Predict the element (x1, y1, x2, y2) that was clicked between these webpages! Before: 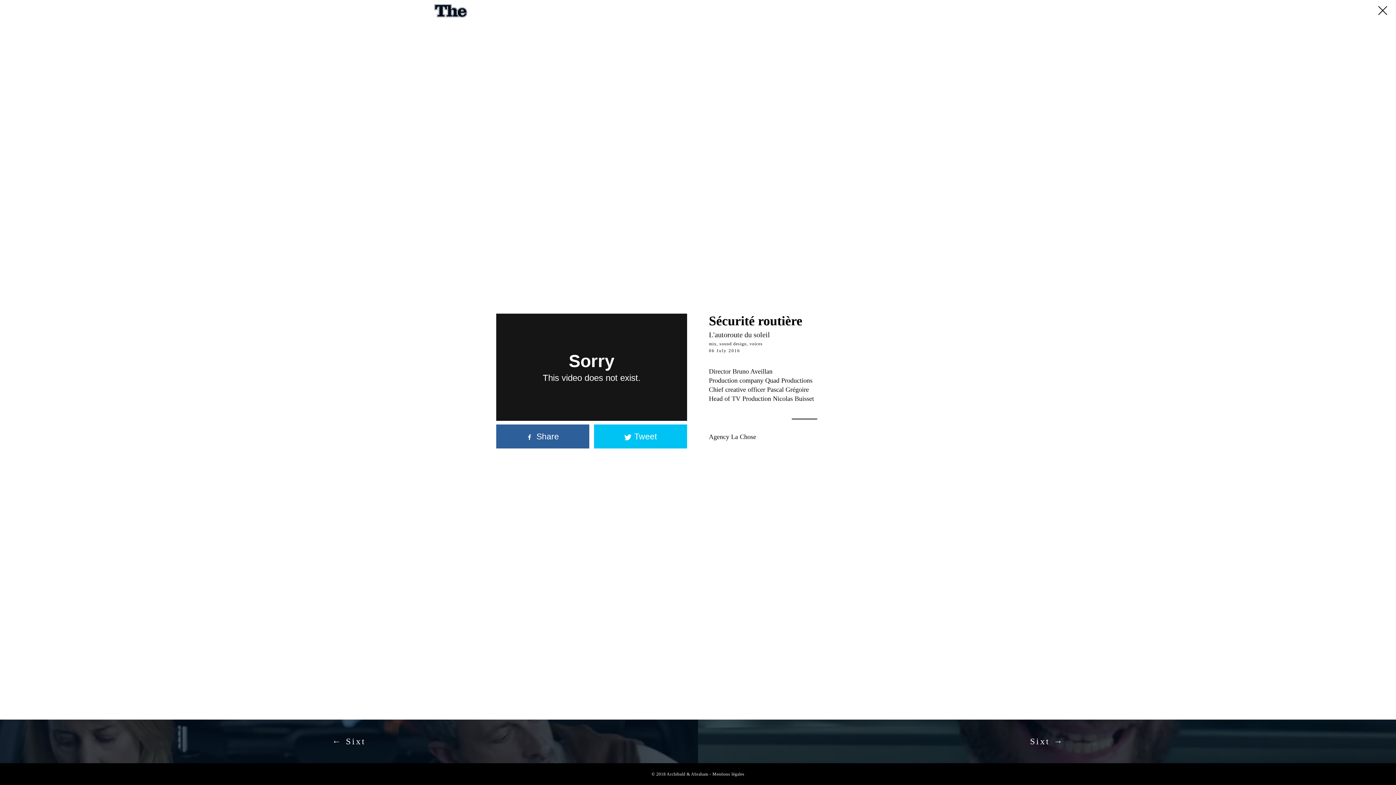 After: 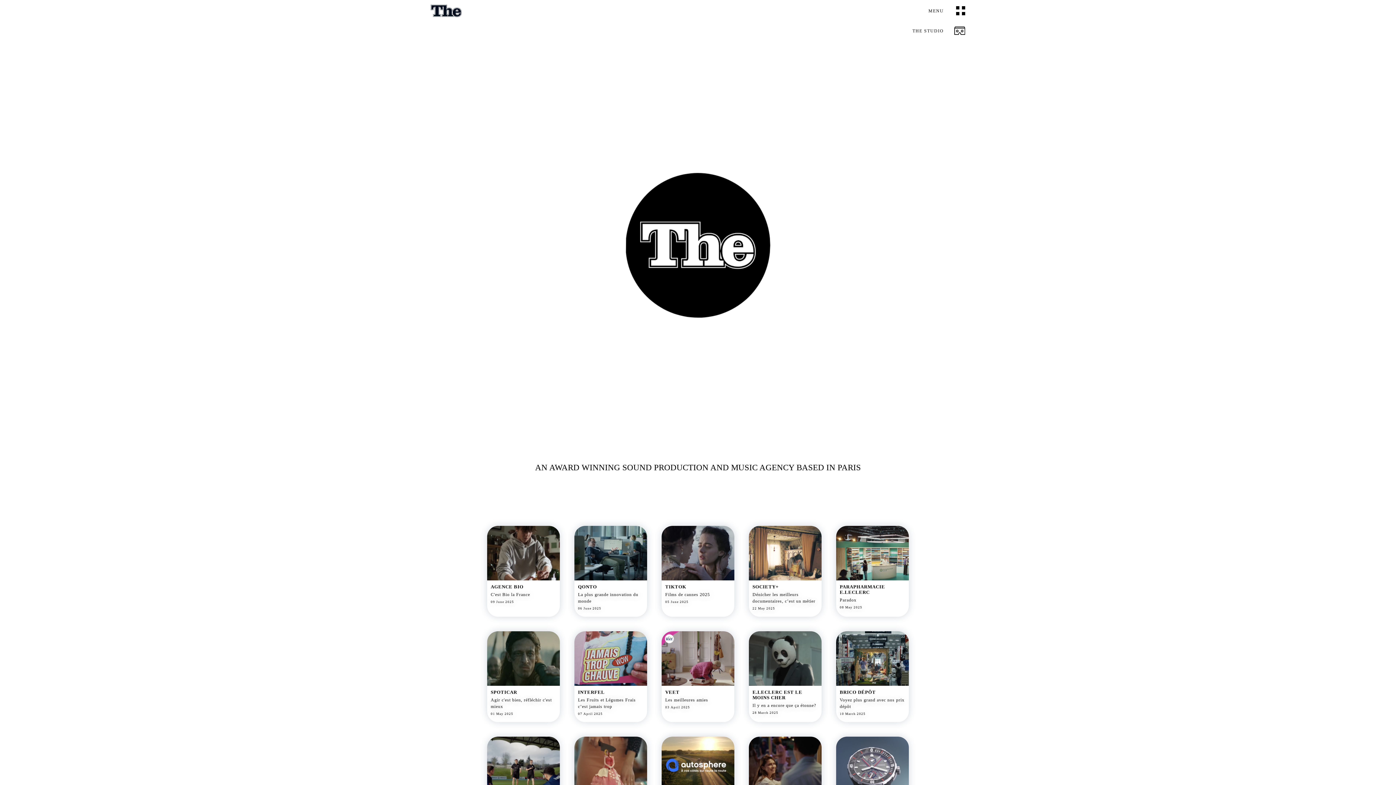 Action: bbox: (719, 341, 749, 346) label: sound design